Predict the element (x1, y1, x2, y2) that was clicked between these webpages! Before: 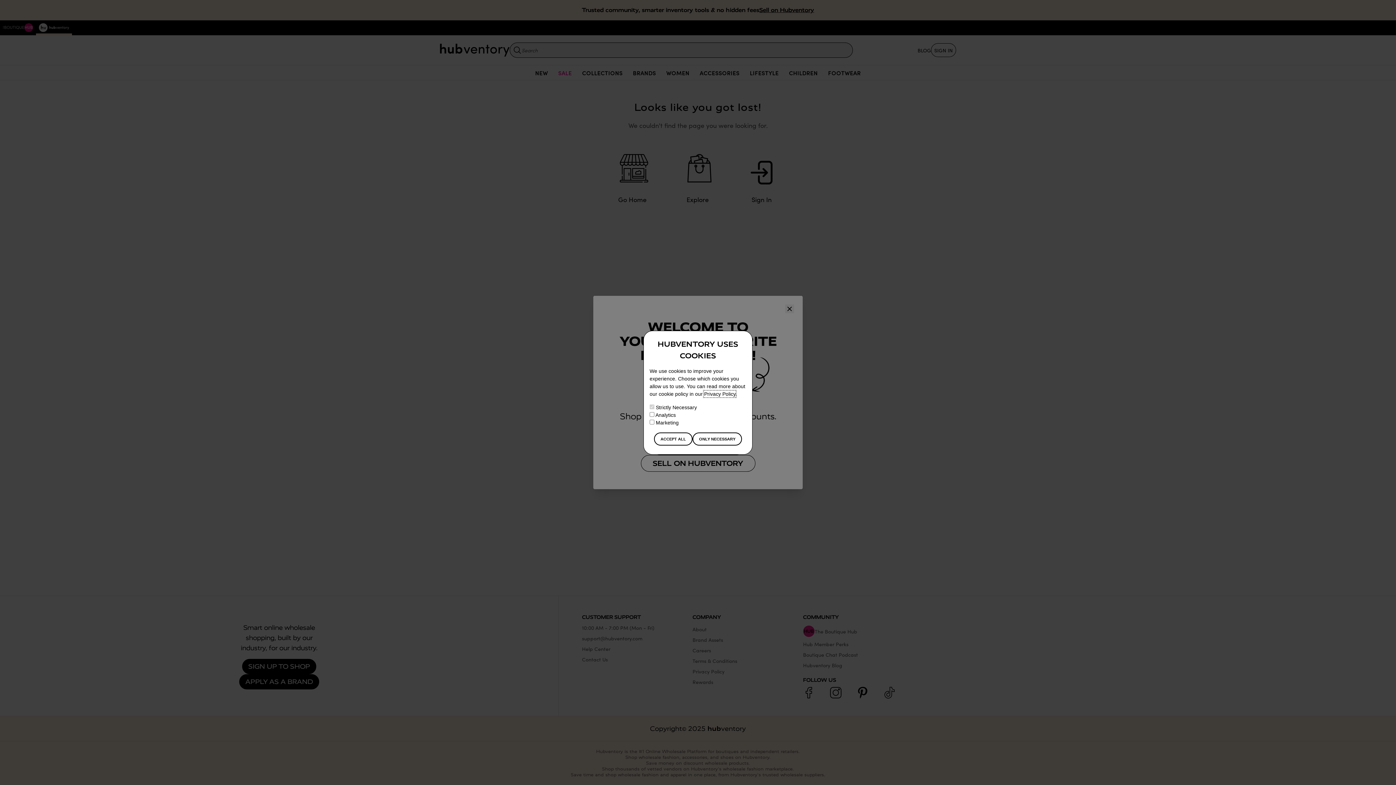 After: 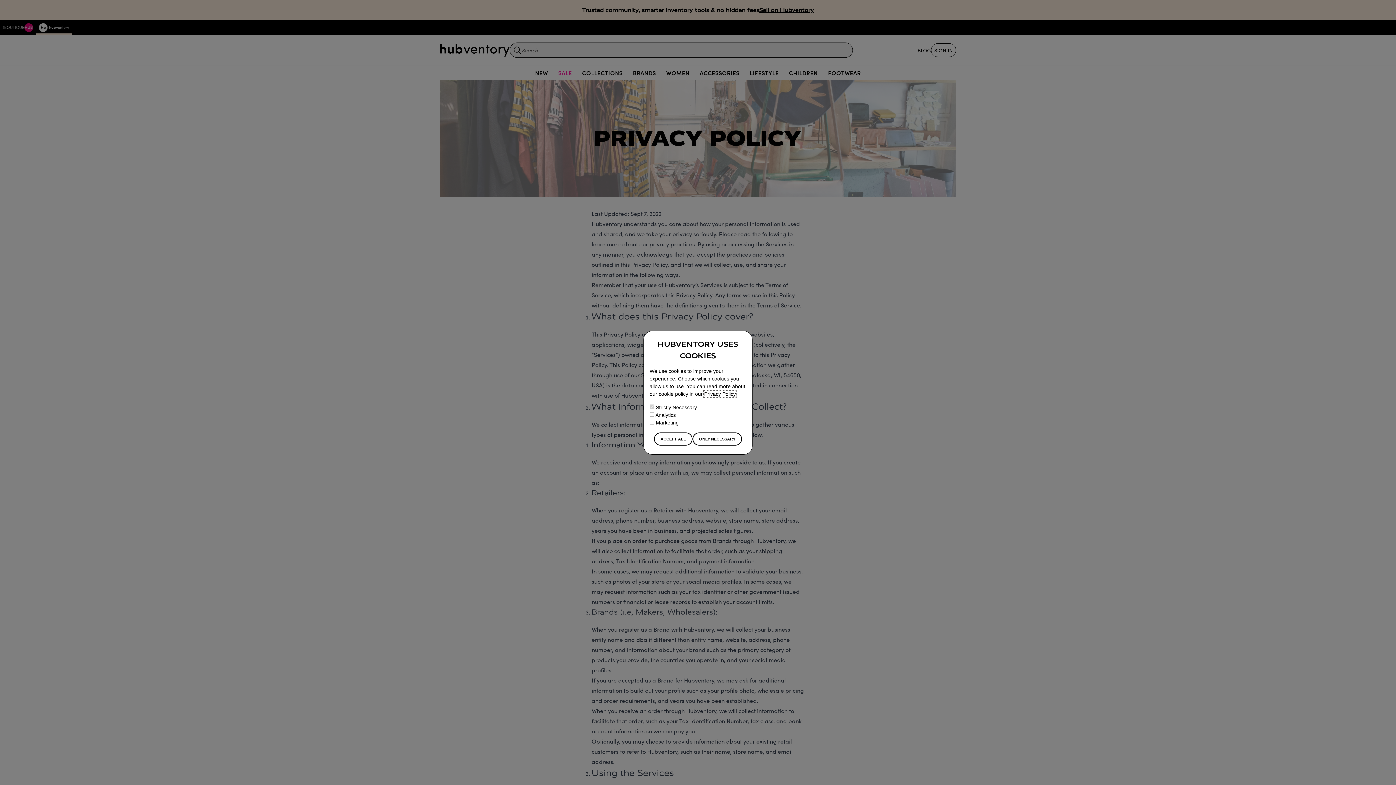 Action: bbox: (704, 391, 735, 396) label: Privacy Policy